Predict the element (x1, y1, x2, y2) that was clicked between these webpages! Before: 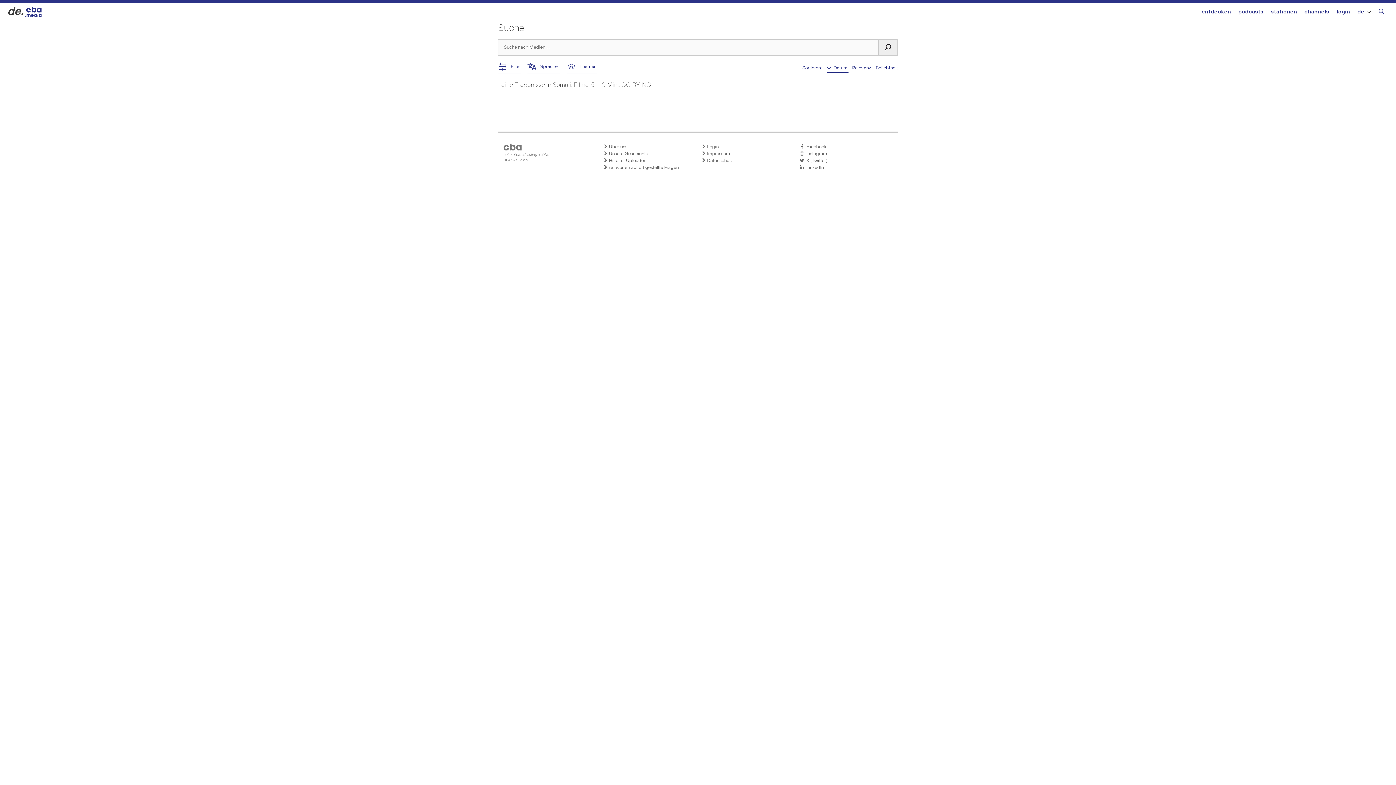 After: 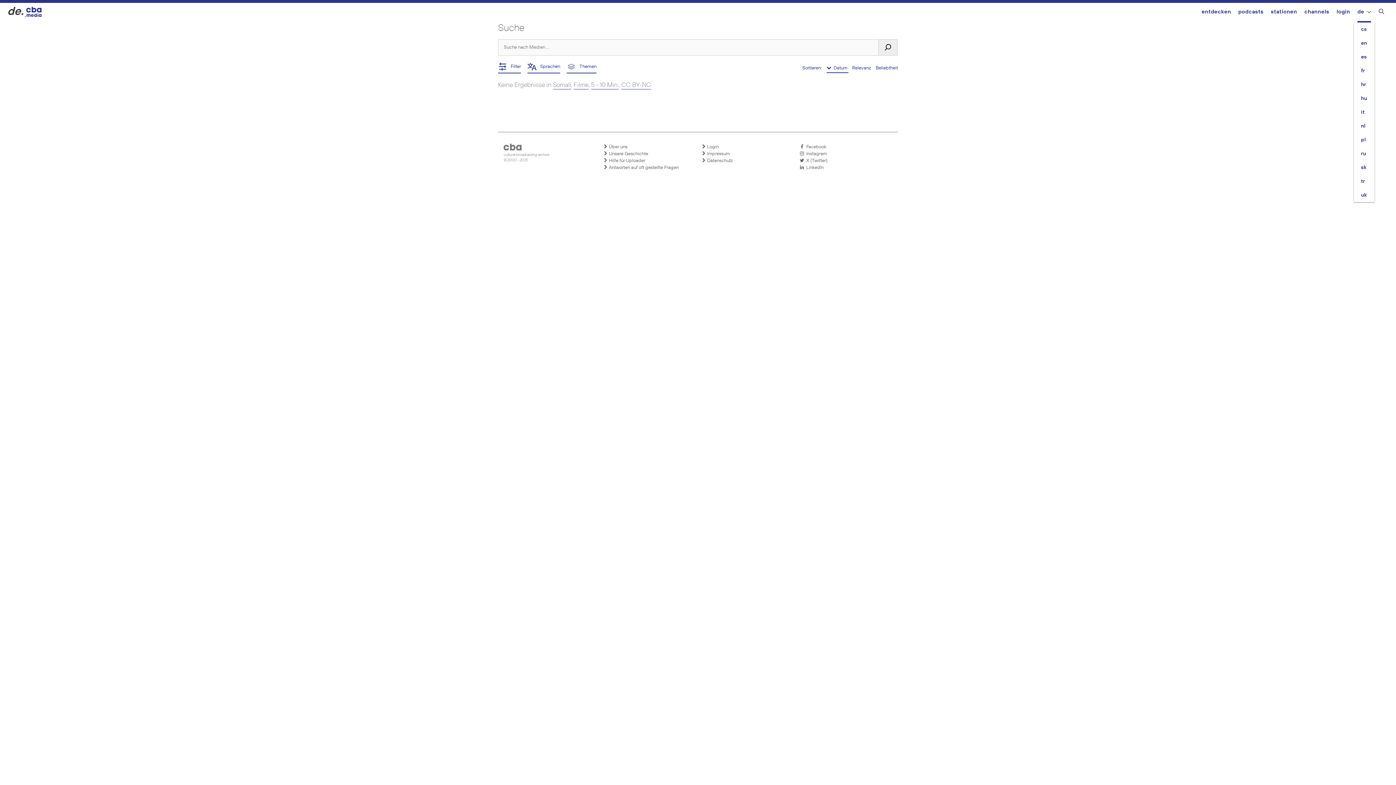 Action: bbox: (1357, 2, 1371, 22) label: de